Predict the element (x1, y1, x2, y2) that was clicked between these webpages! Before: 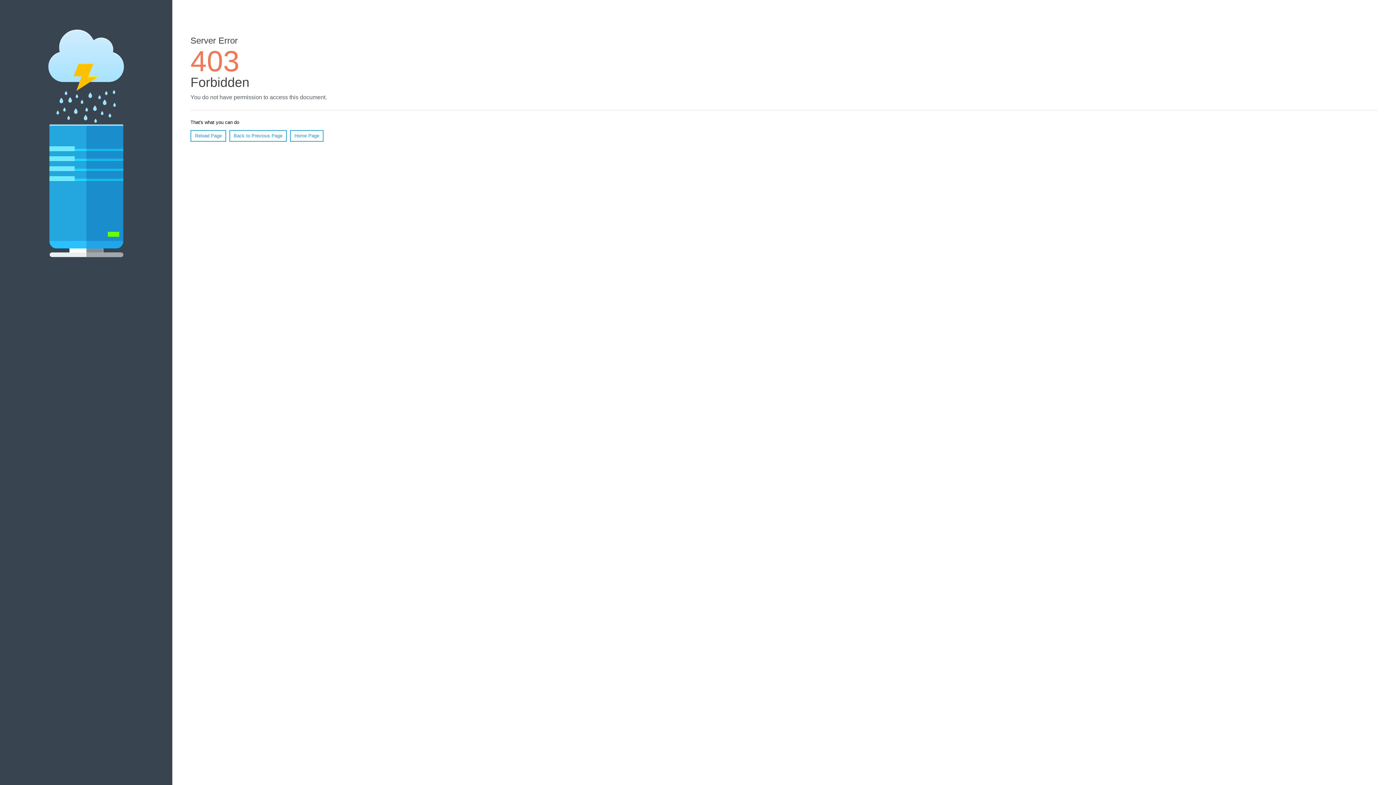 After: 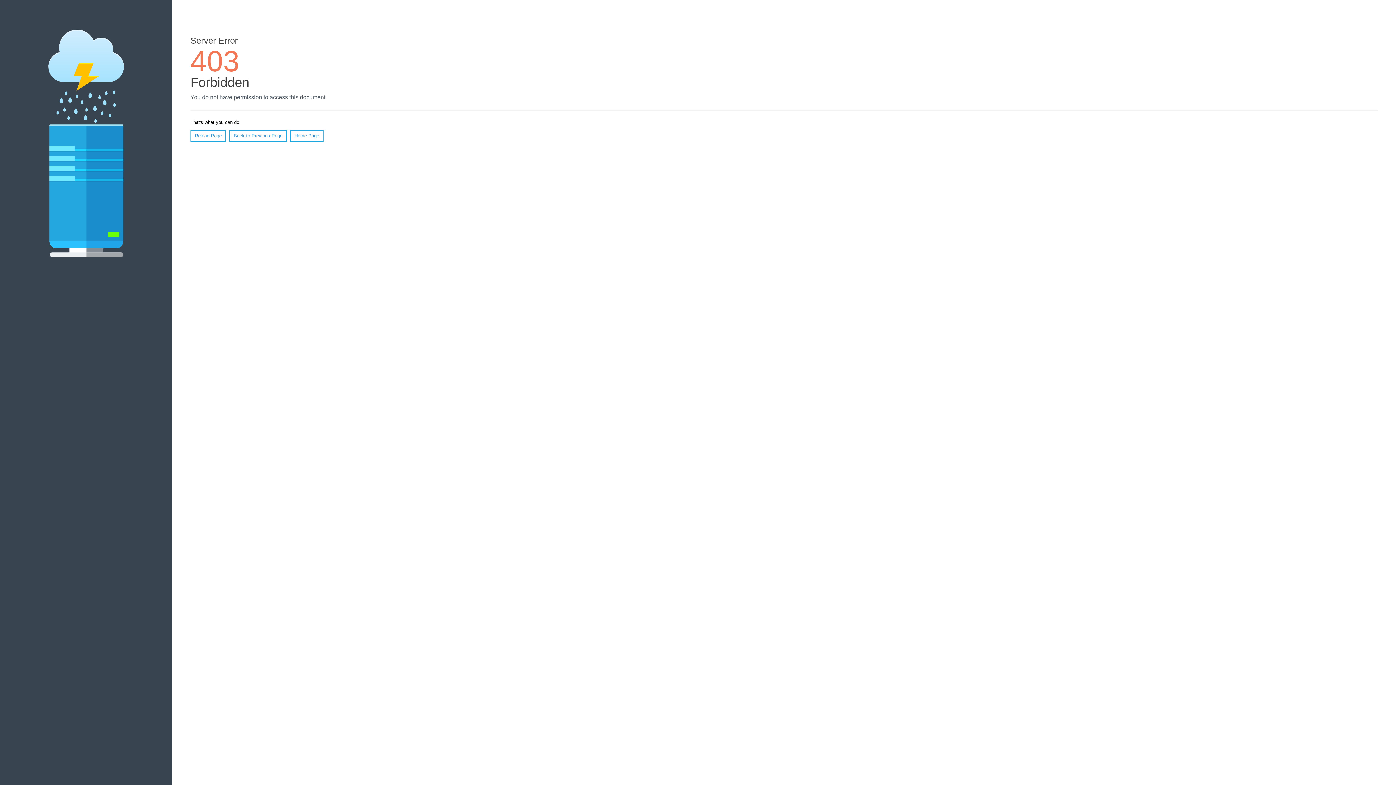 Action: bbox: (290, 130, 323, 141) label: Home Page